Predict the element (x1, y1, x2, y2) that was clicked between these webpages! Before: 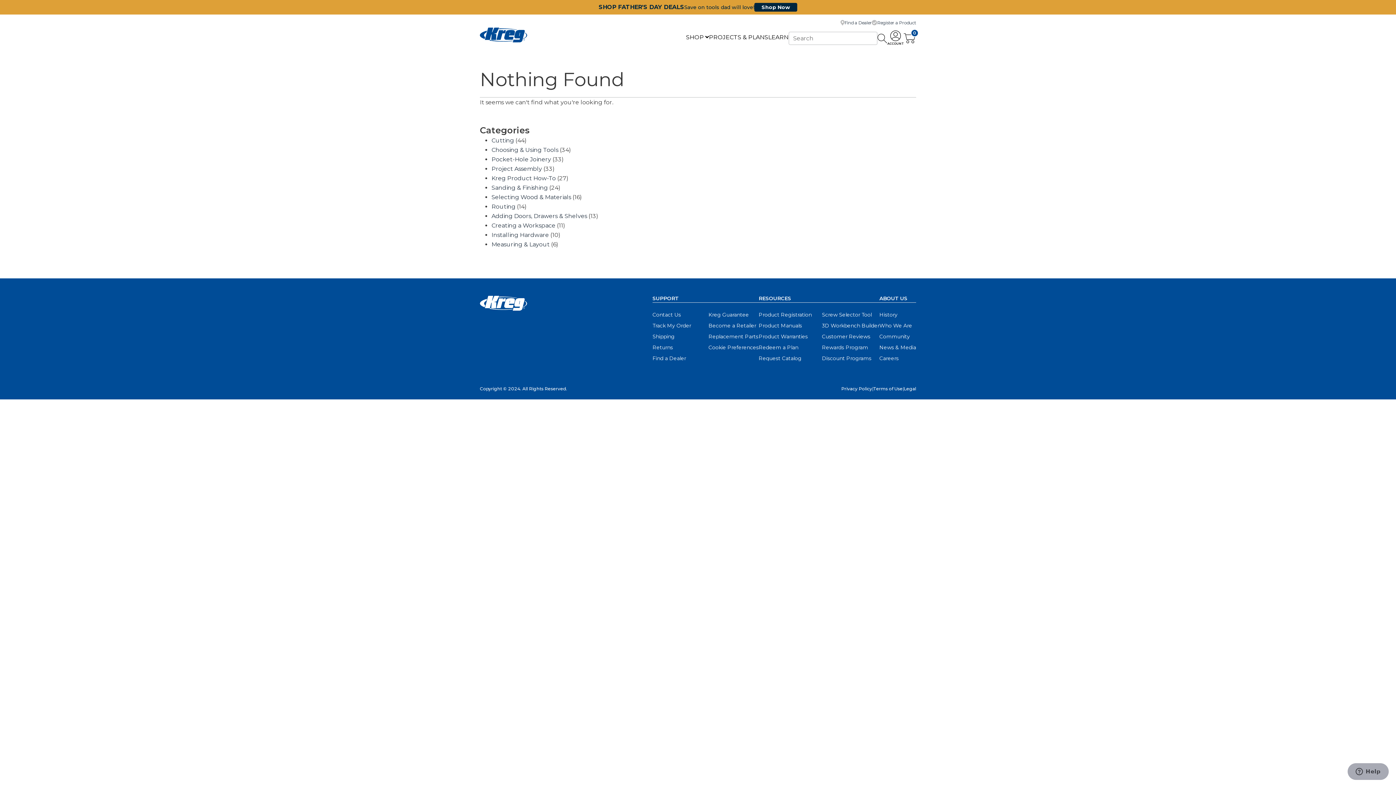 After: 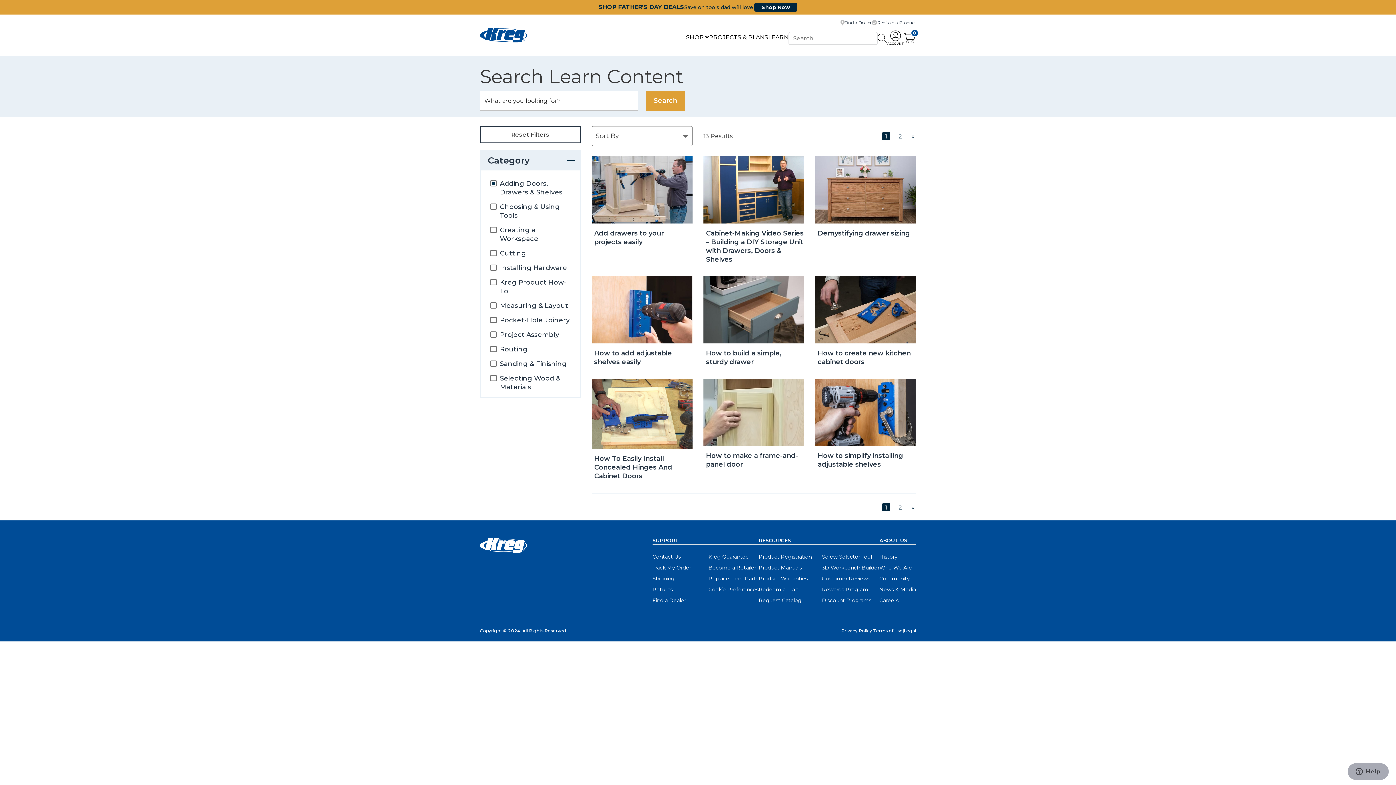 Action: bbox: (491, 212, 587, 219) label: Adding Doors, Drawers & Shelves